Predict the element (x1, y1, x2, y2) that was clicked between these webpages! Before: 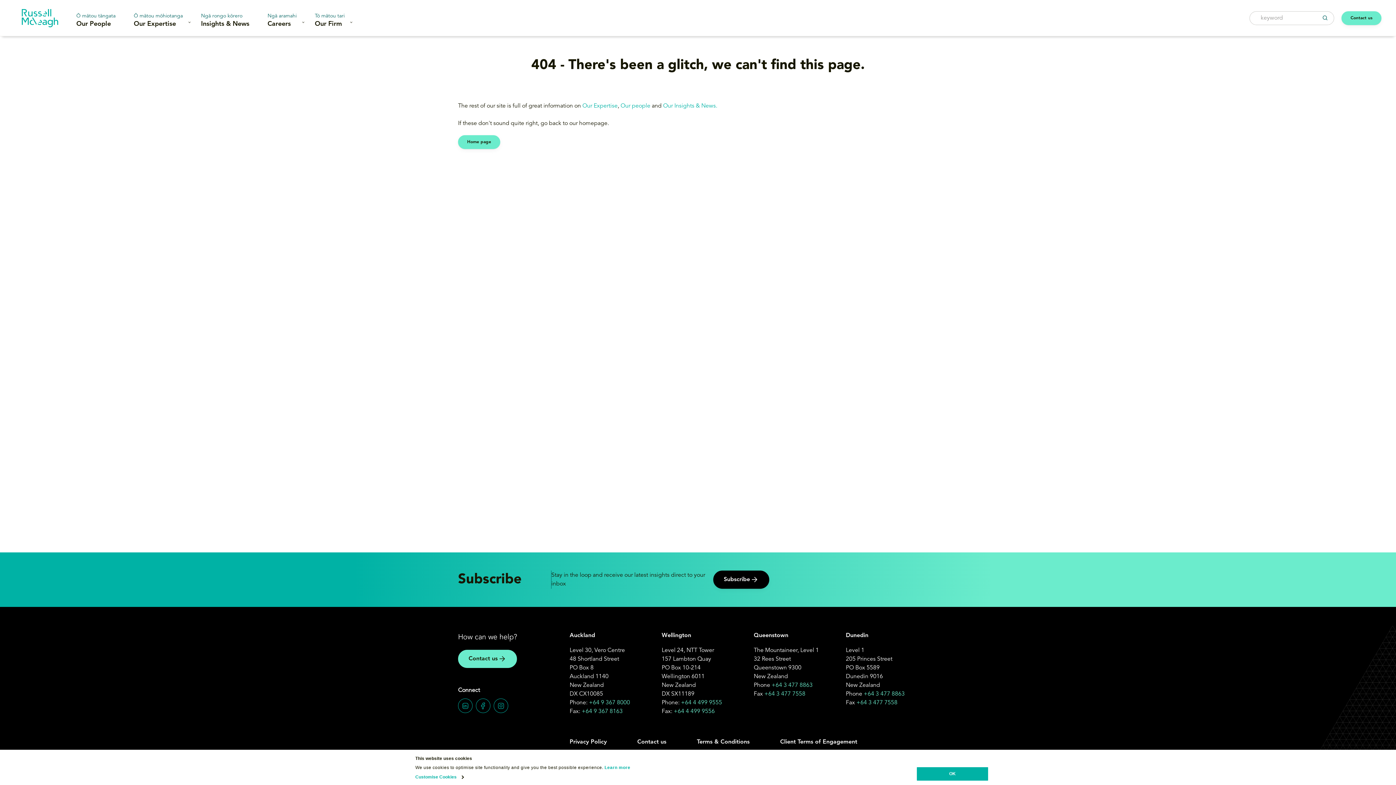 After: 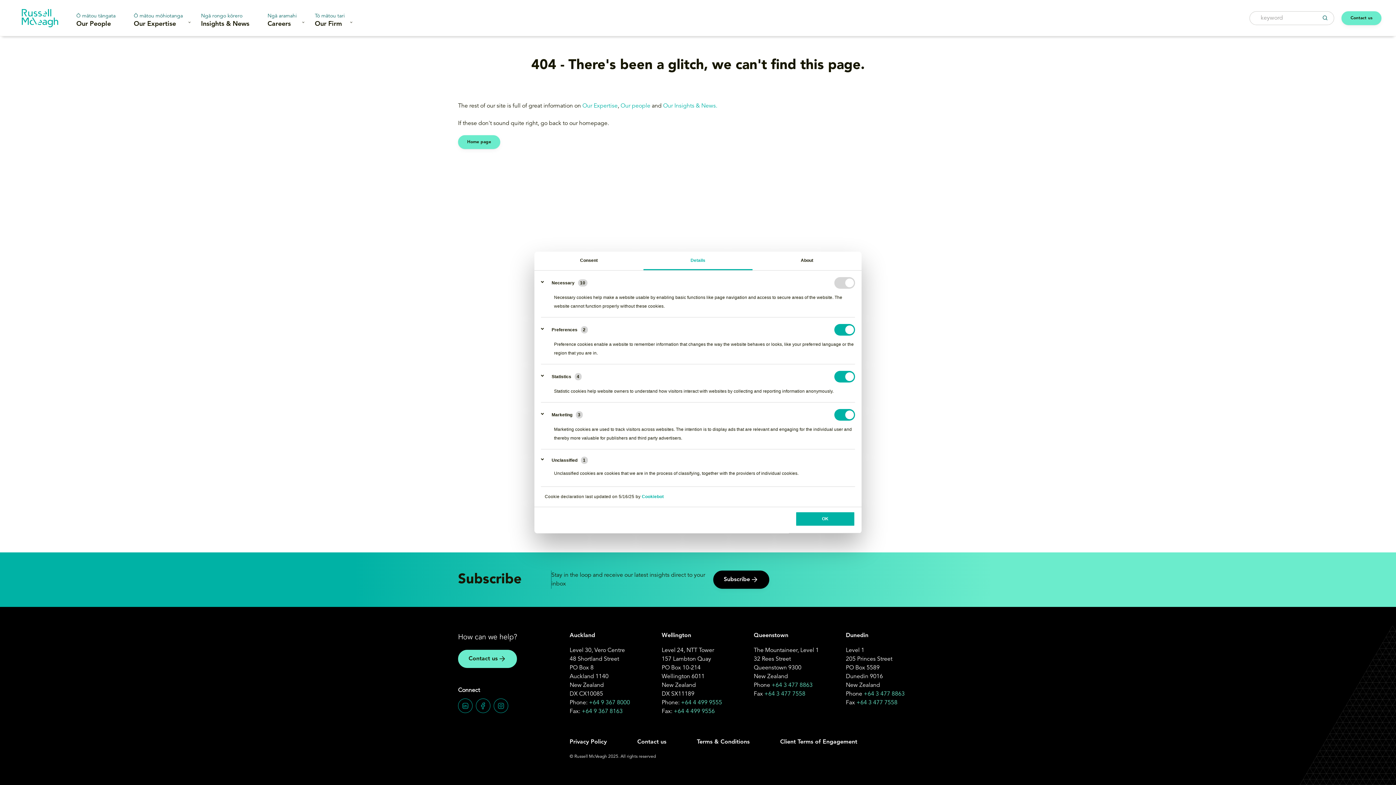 Action: bbox: (415, 773, 463, 781) label: Customise Cookies